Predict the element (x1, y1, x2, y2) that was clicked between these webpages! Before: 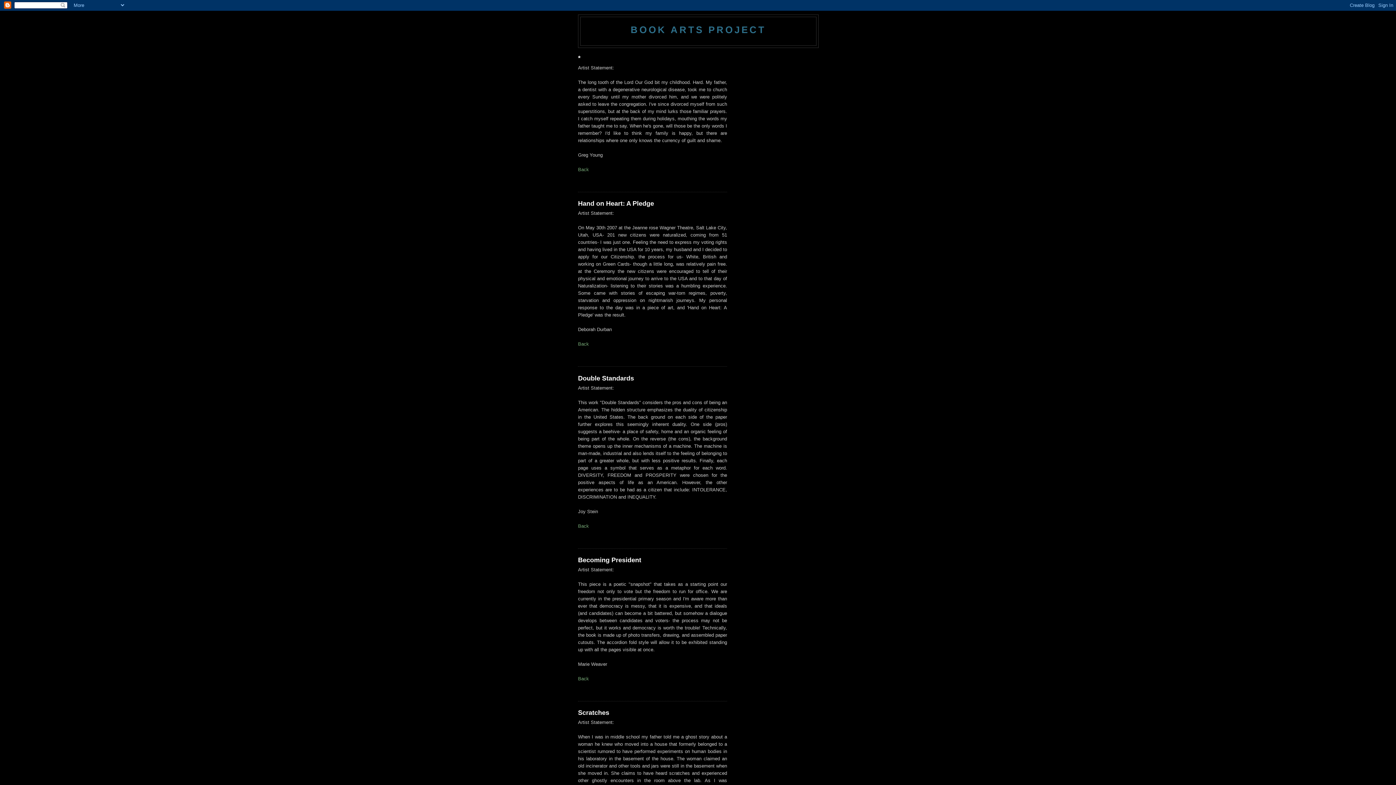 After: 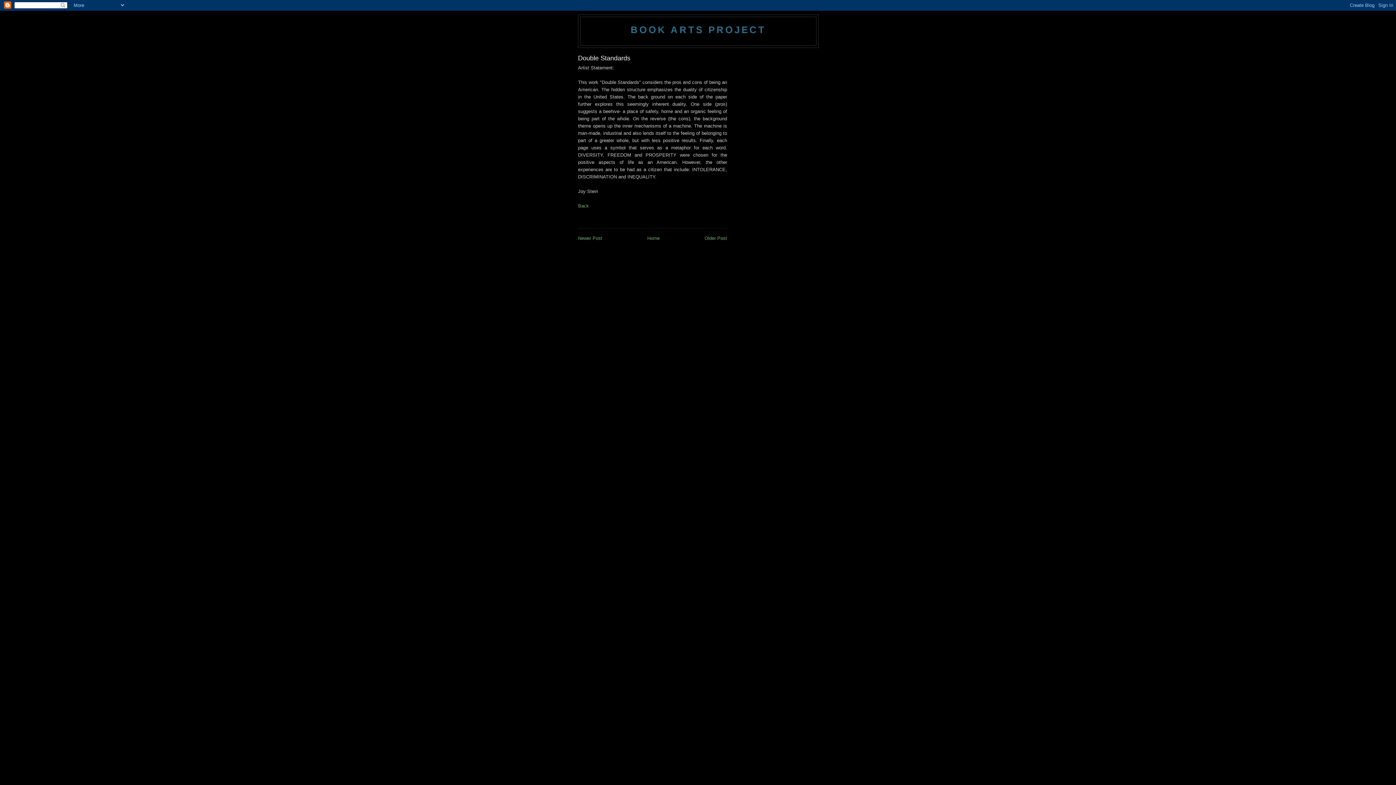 Action: bbox: (578, 374, 727, 383) label: Double Standards